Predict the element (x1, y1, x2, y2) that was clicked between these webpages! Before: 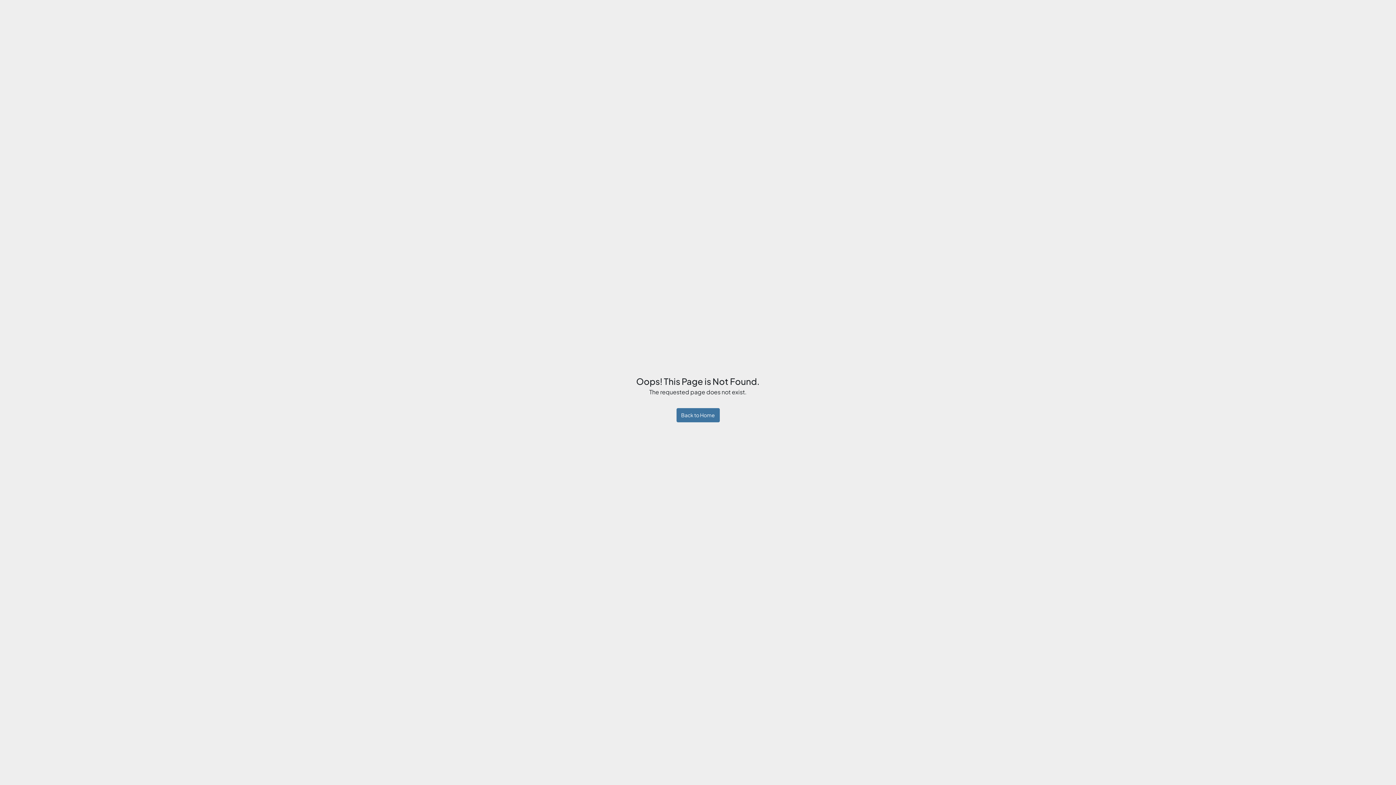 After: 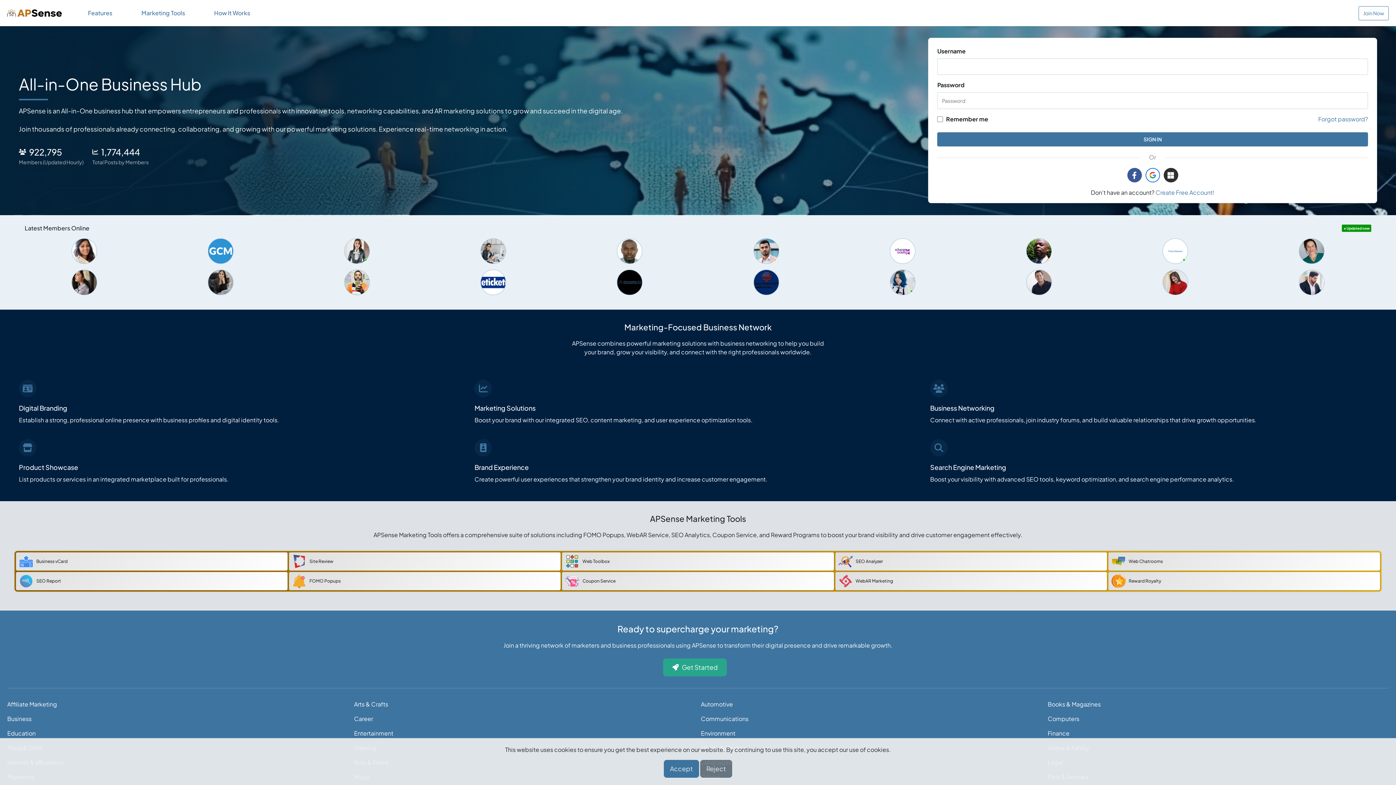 Action: label: Back to Home bbox: (676, 408, 719, 422)